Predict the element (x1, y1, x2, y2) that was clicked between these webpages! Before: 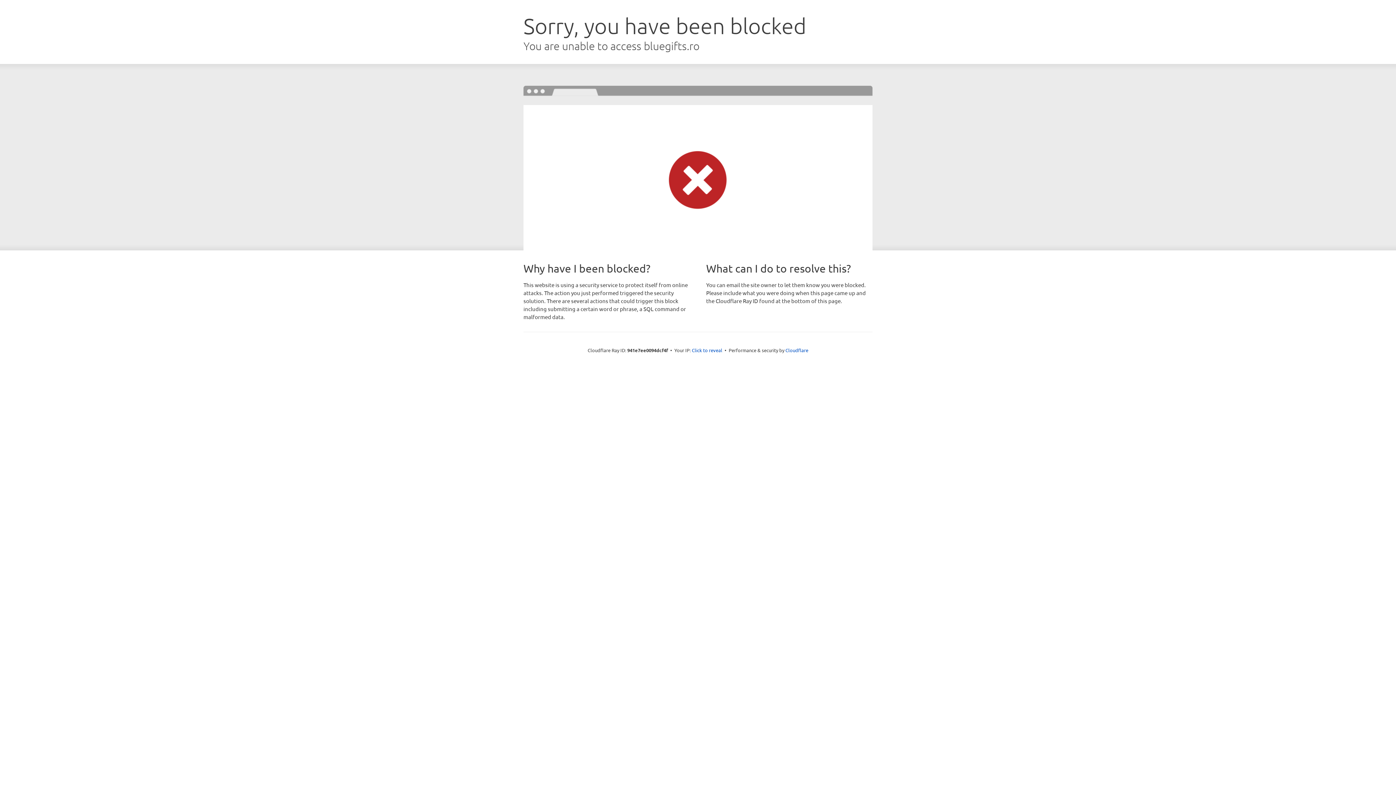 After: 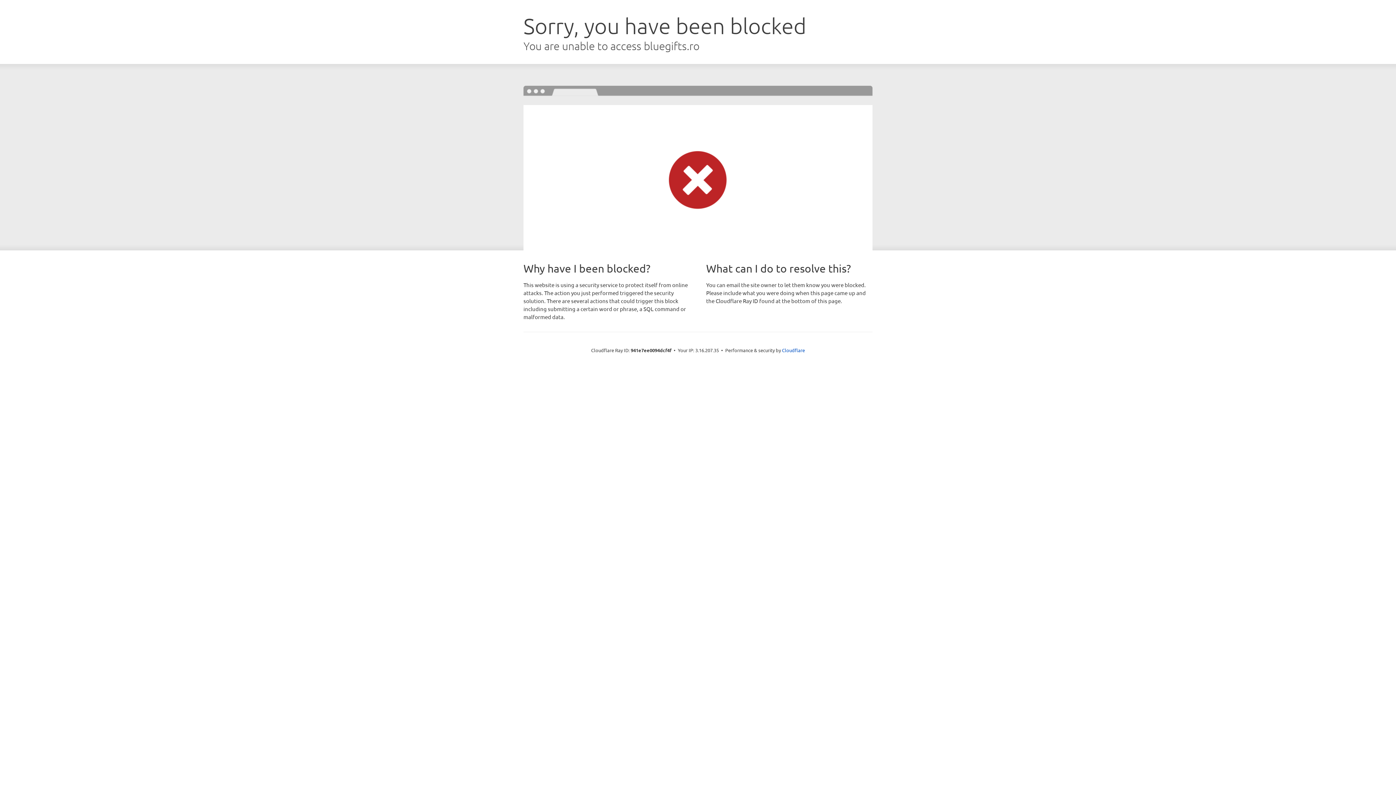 Action: label: Click to reveal bbox: (692, 346, 722, 353)